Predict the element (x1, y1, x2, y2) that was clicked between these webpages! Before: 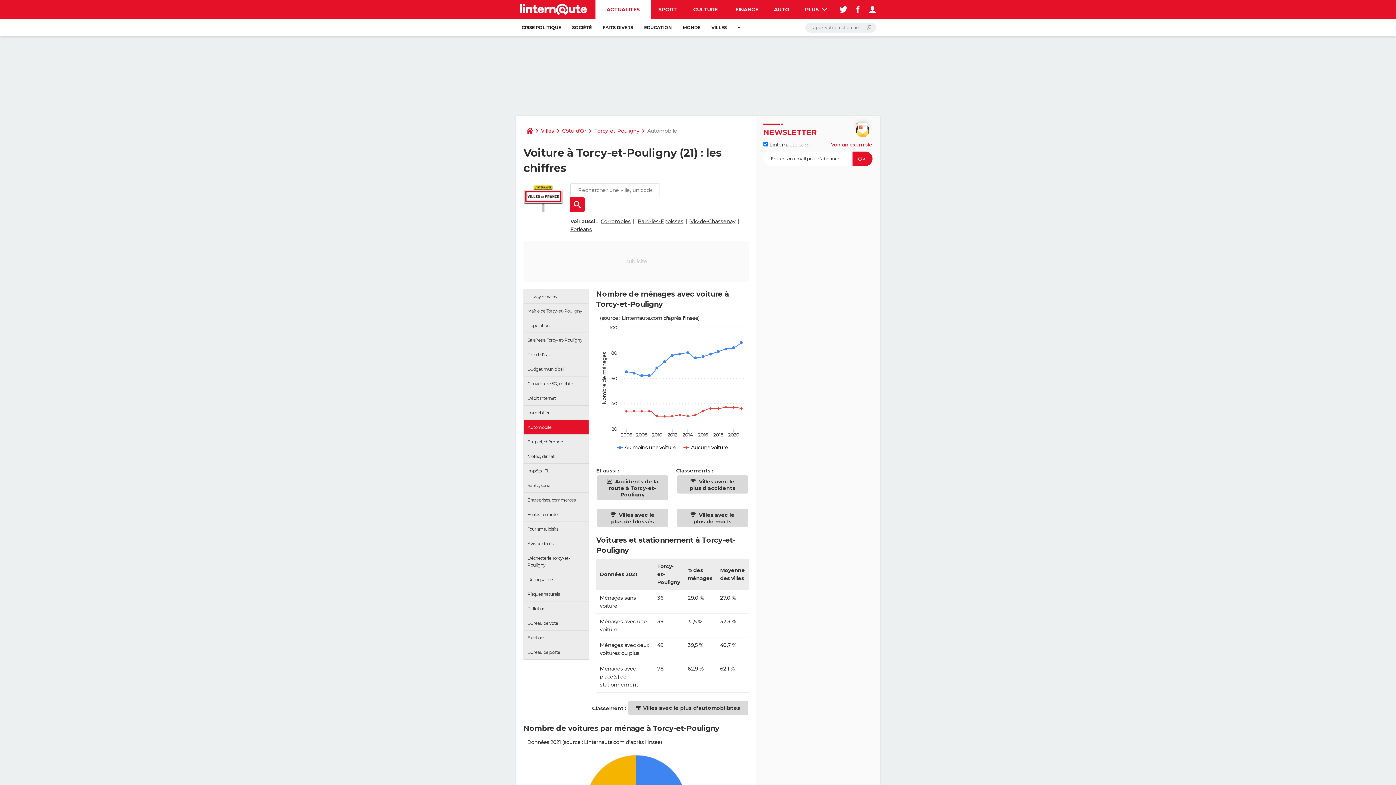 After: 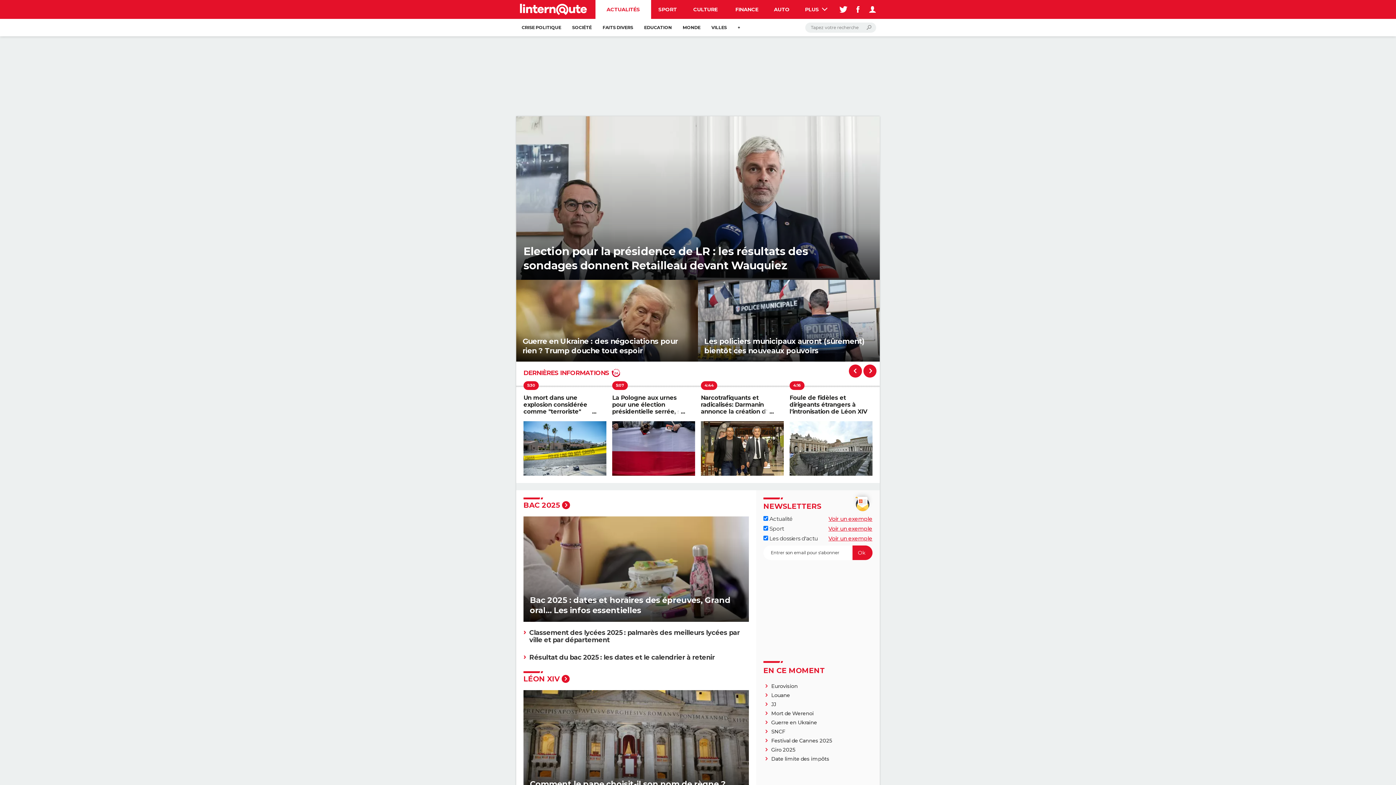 Action: label: ACTUALITÉS bbox: (595, 0, 651, 18)